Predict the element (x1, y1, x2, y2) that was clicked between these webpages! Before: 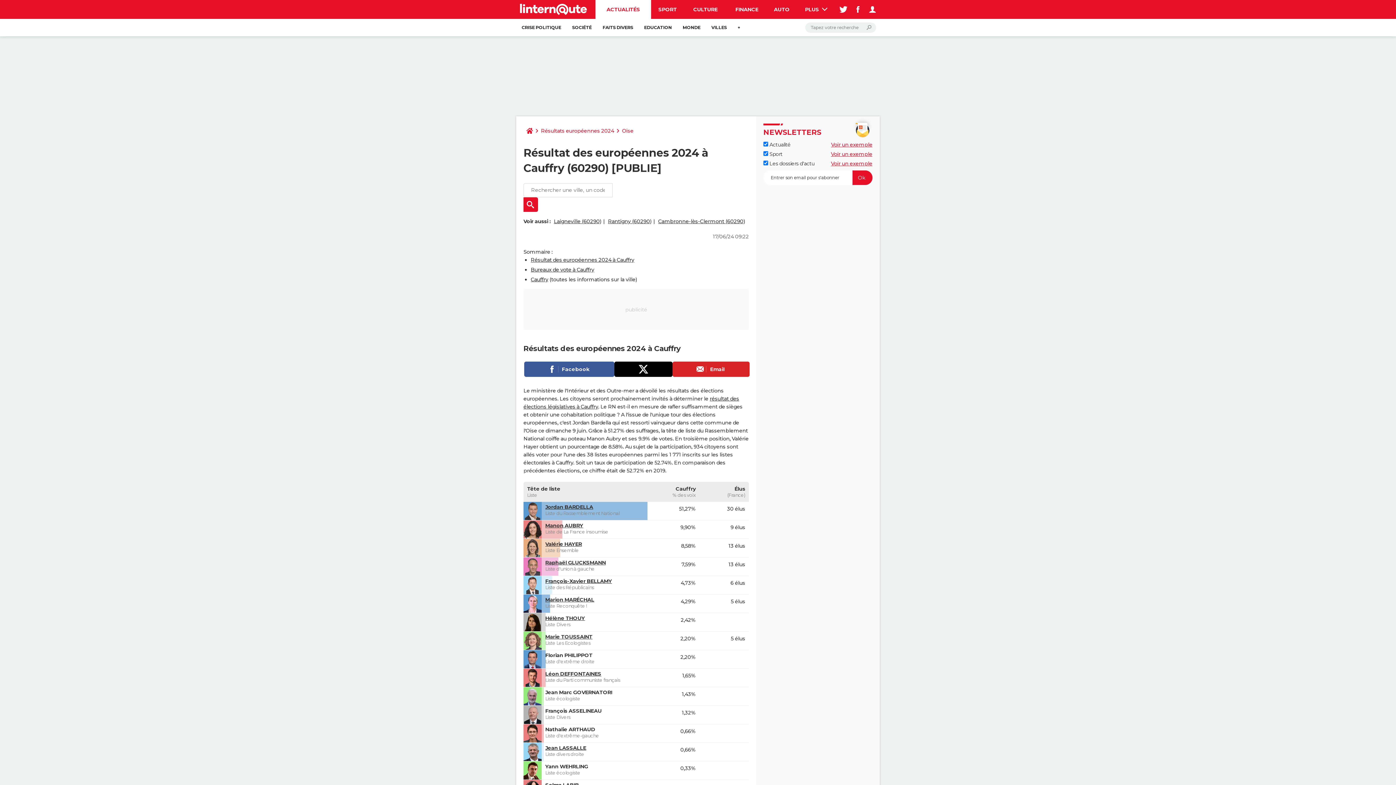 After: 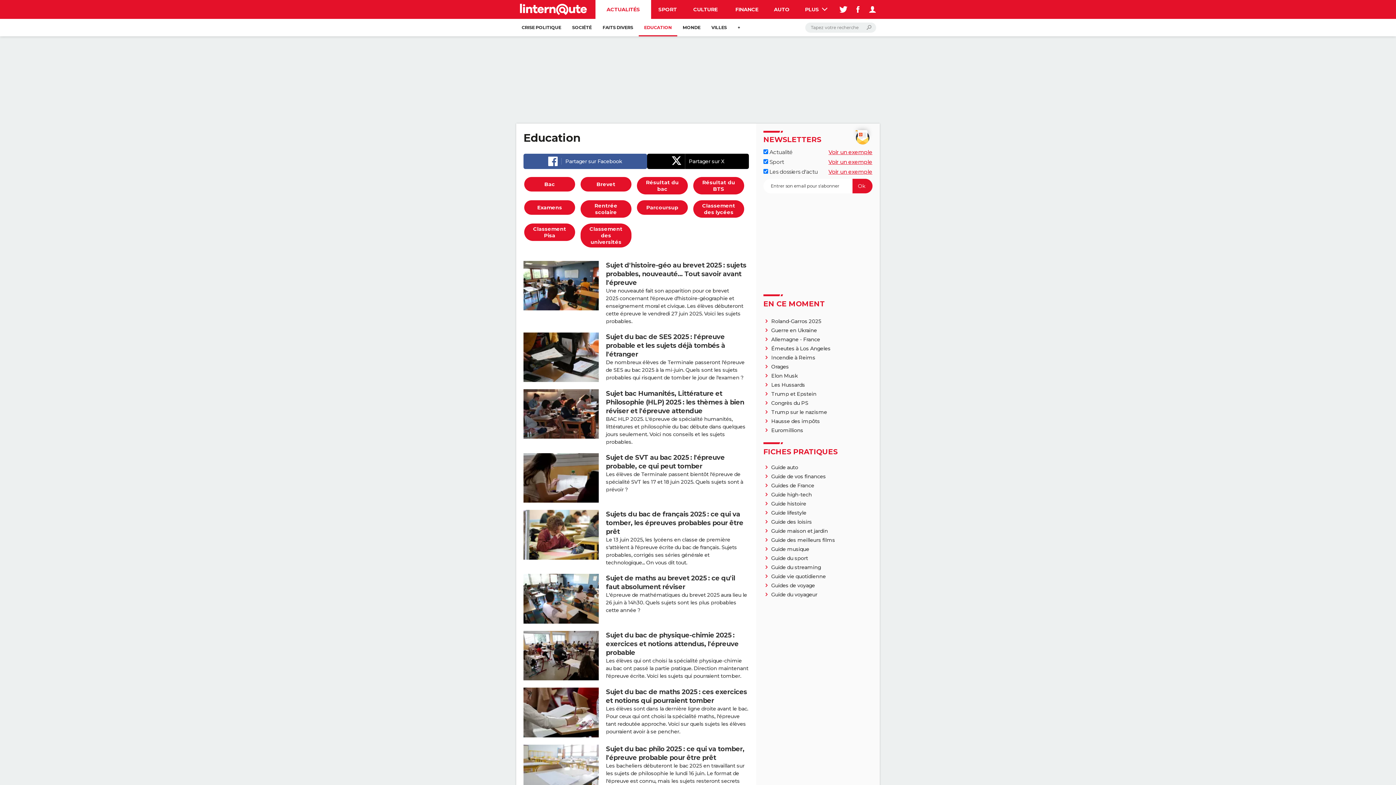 Action: bbox: (638, 18, 677, 36) label: EDUCATION